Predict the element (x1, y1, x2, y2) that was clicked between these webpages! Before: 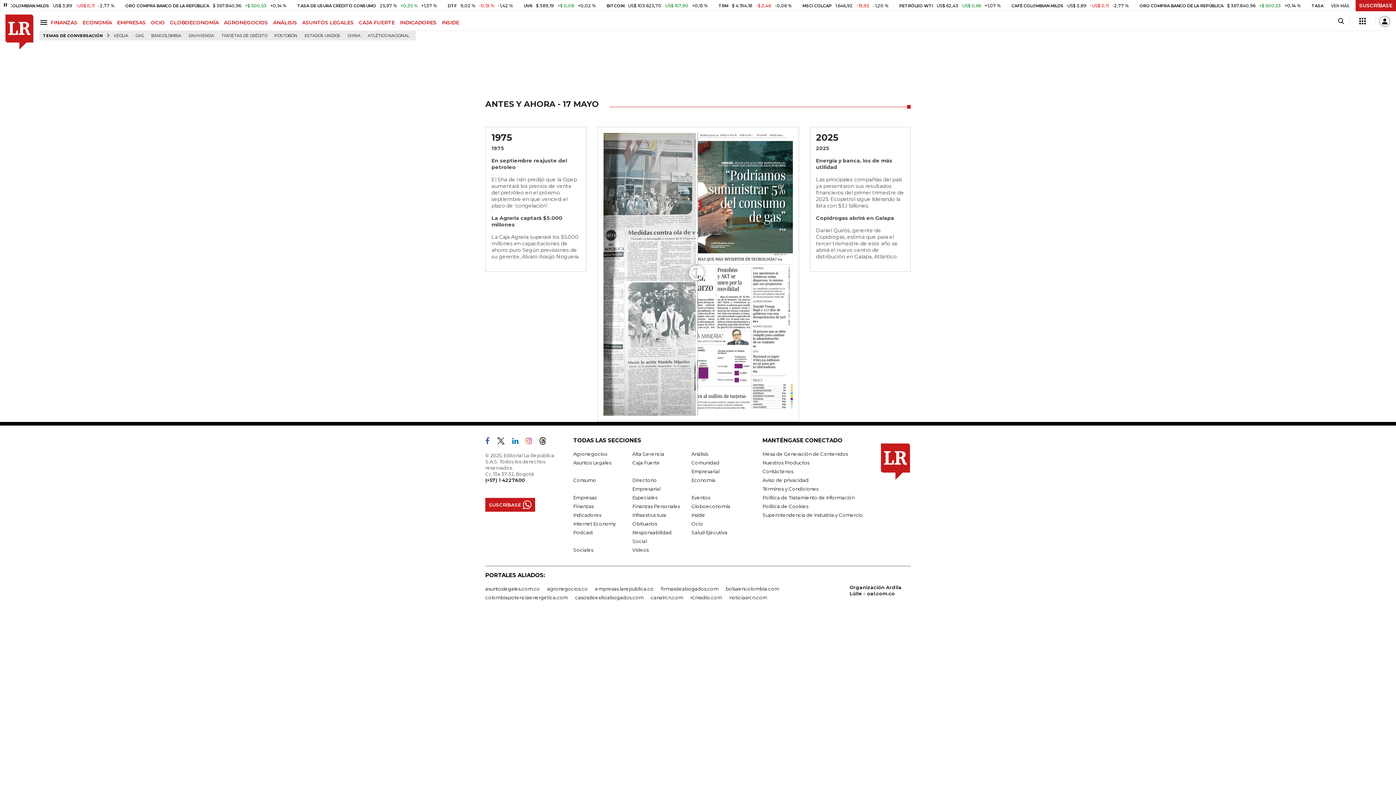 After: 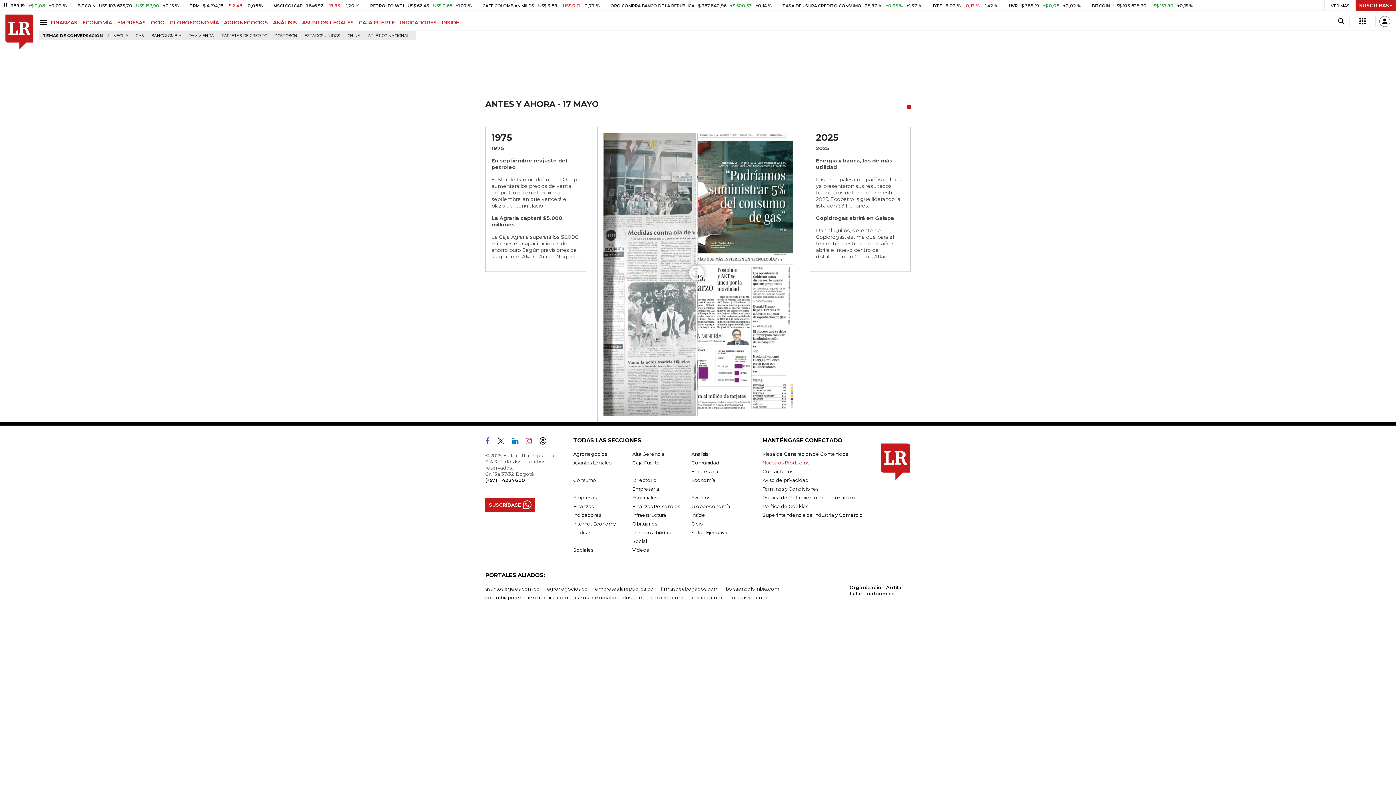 Action: bbox: (762, 460, 809, 465) label: Nuestros Productos